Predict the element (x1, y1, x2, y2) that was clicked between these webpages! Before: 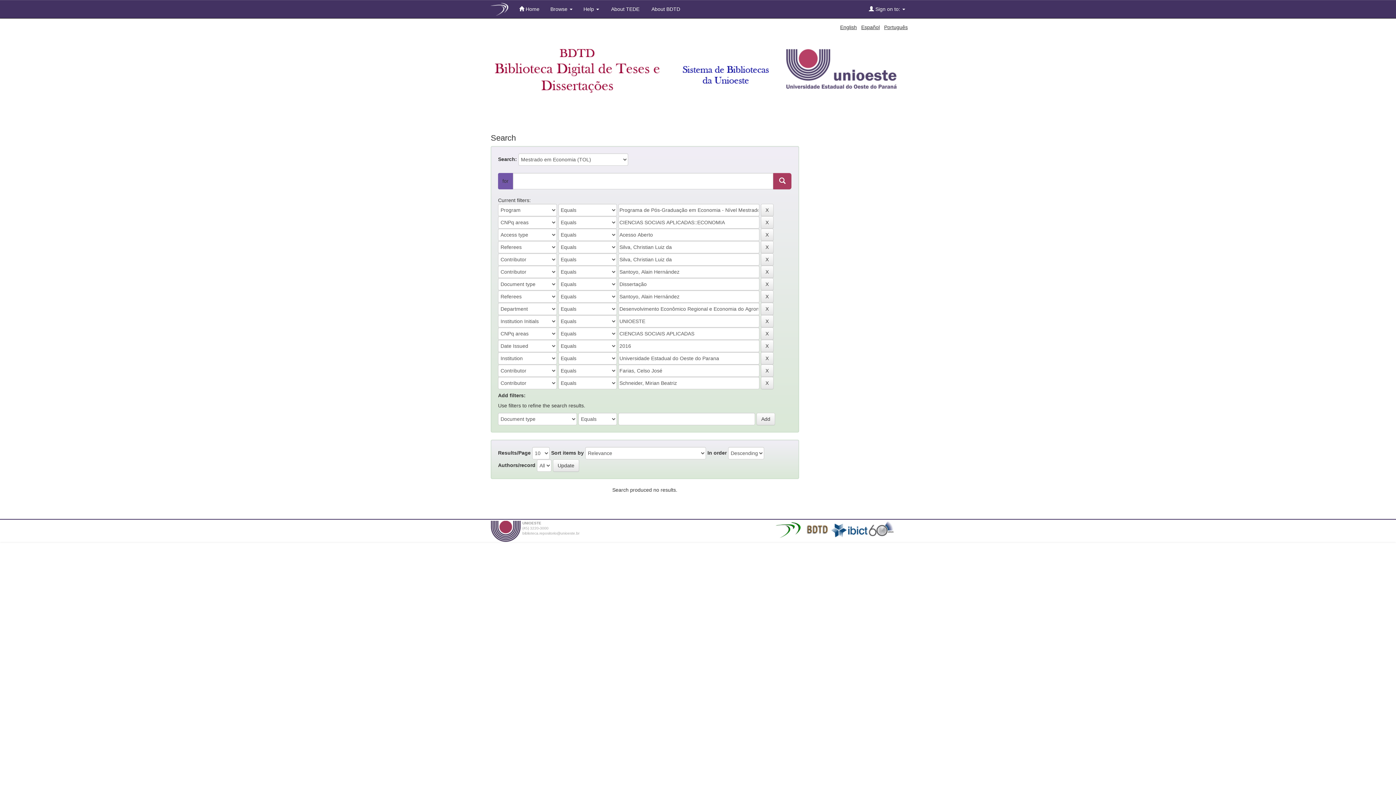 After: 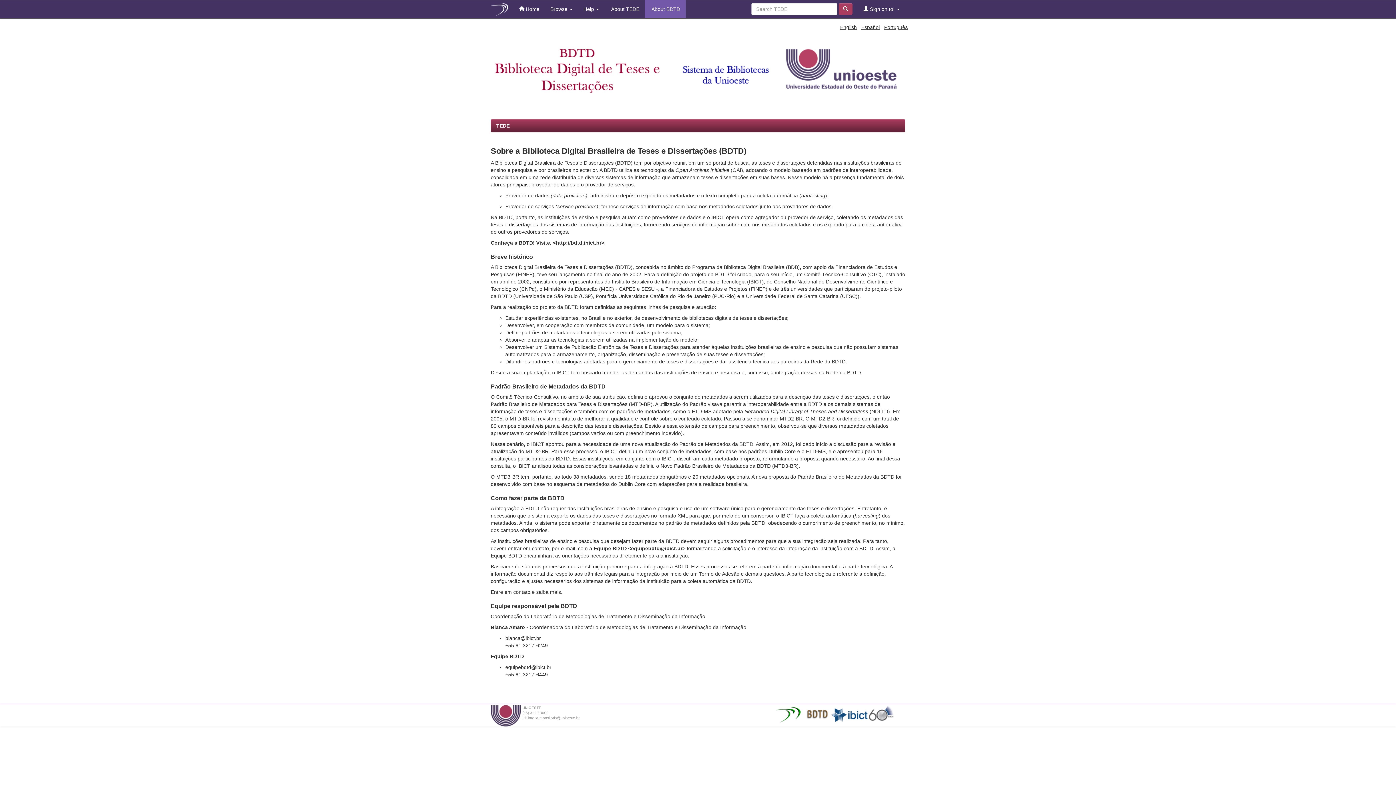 Action: label:  About BDTD bbox: (645, 0, 685, 18)